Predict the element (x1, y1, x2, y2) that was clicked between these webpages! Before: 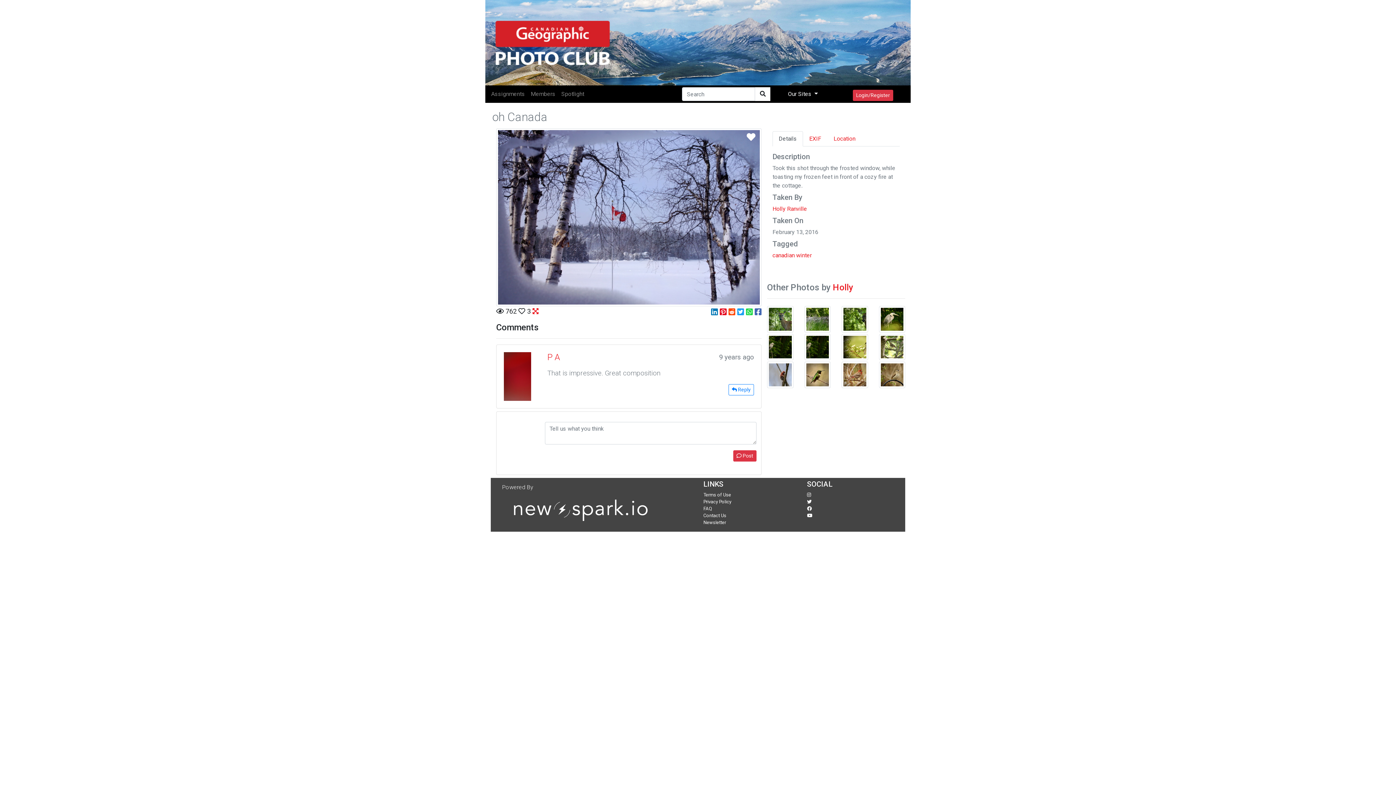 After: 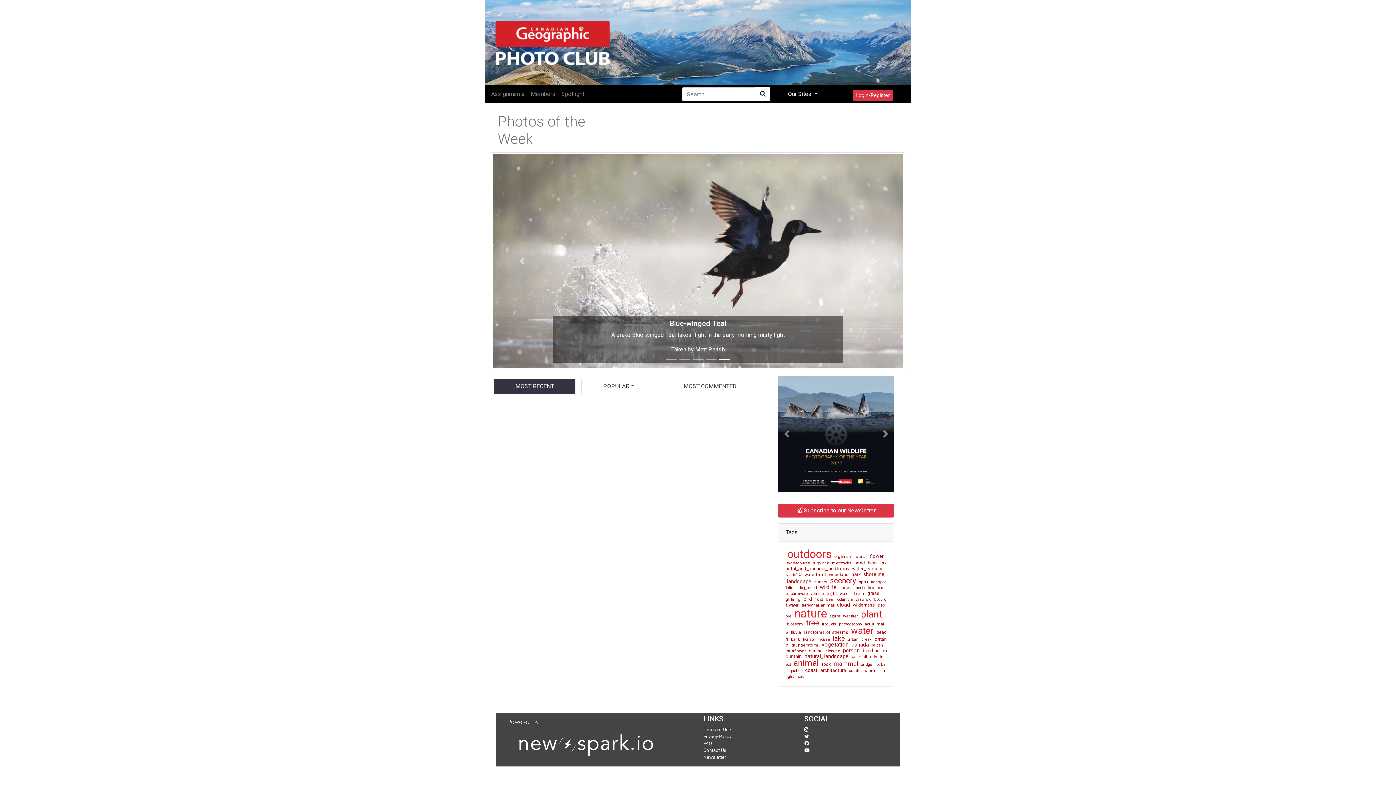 Action: bbox: (840, 0, 907, 85)